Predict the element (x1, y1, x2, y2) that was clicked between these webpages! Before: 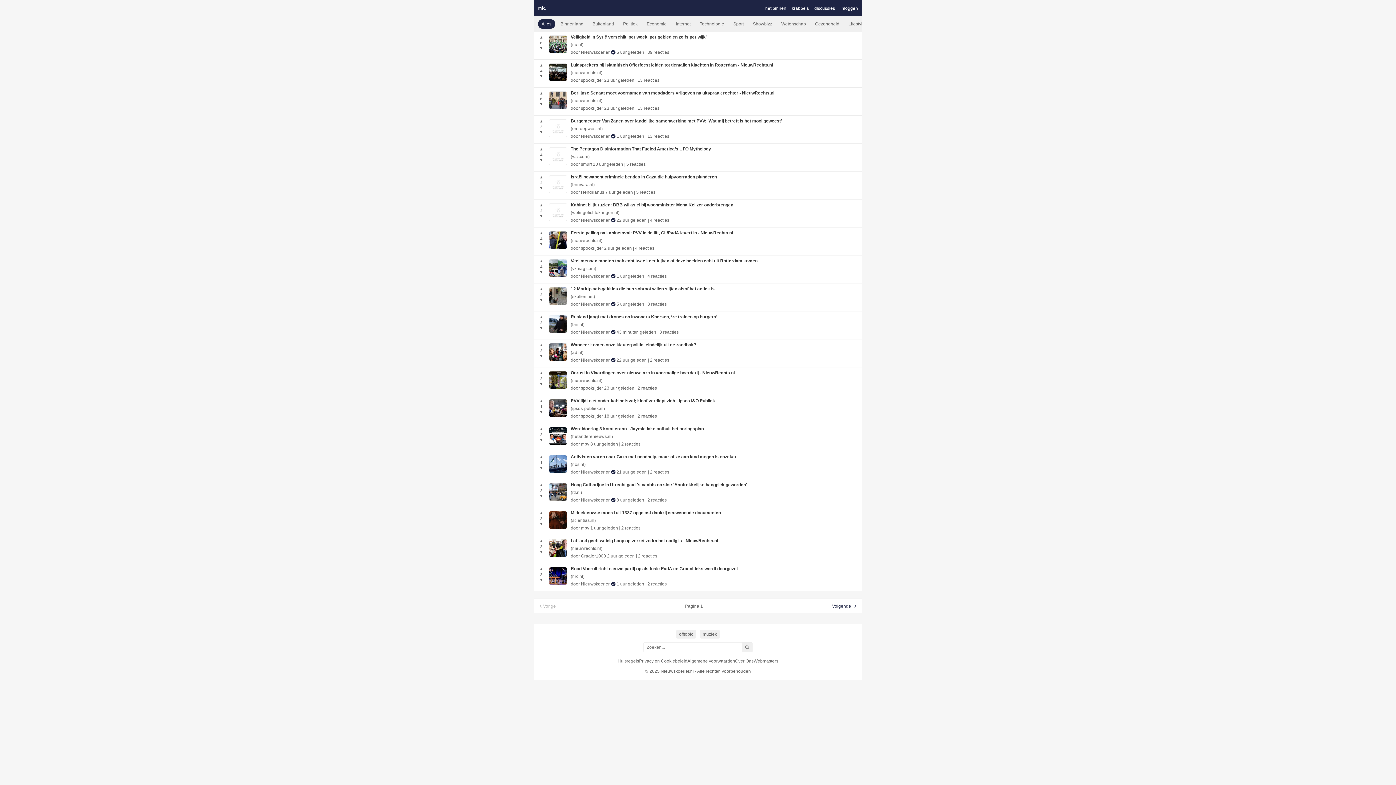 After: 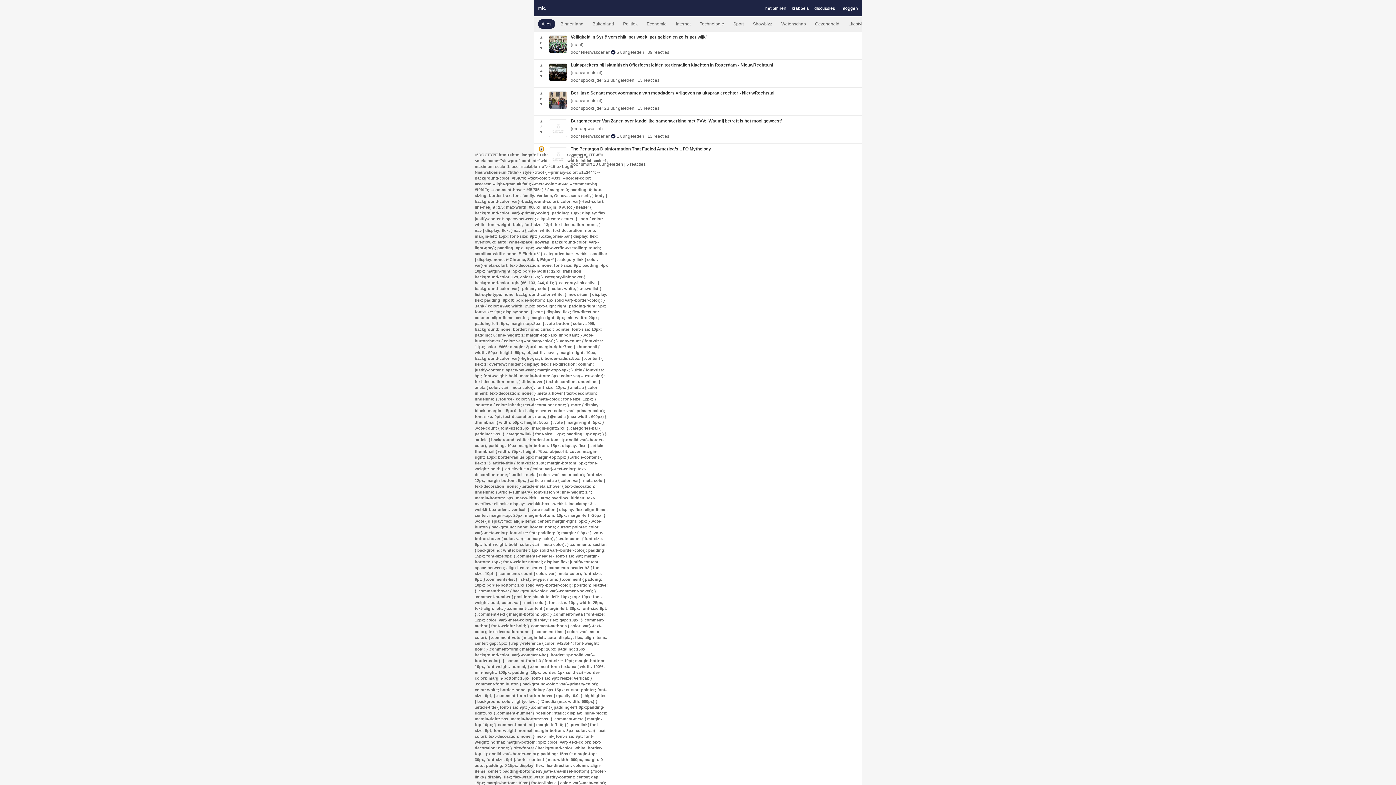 Action: label: ▲ bbox: (539, 147, 543, 151)